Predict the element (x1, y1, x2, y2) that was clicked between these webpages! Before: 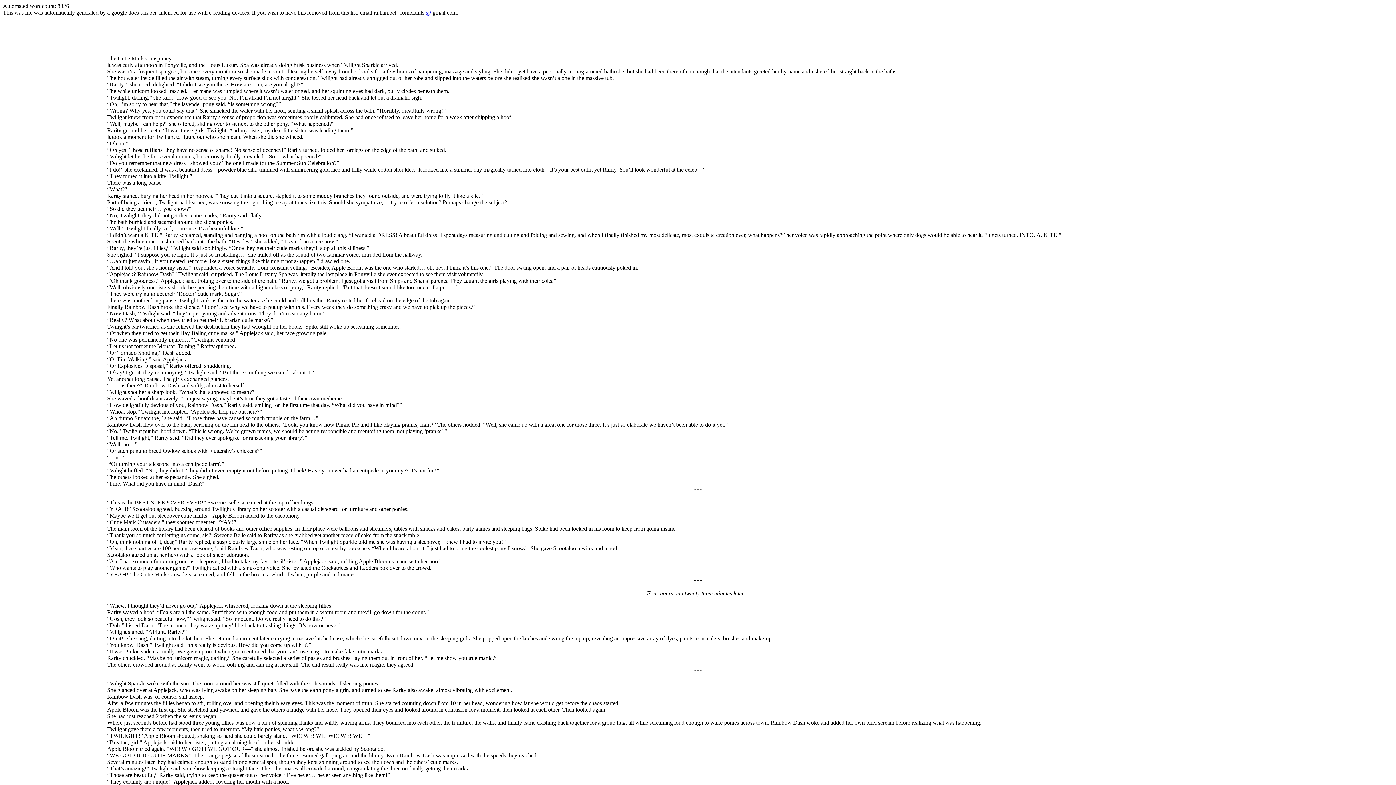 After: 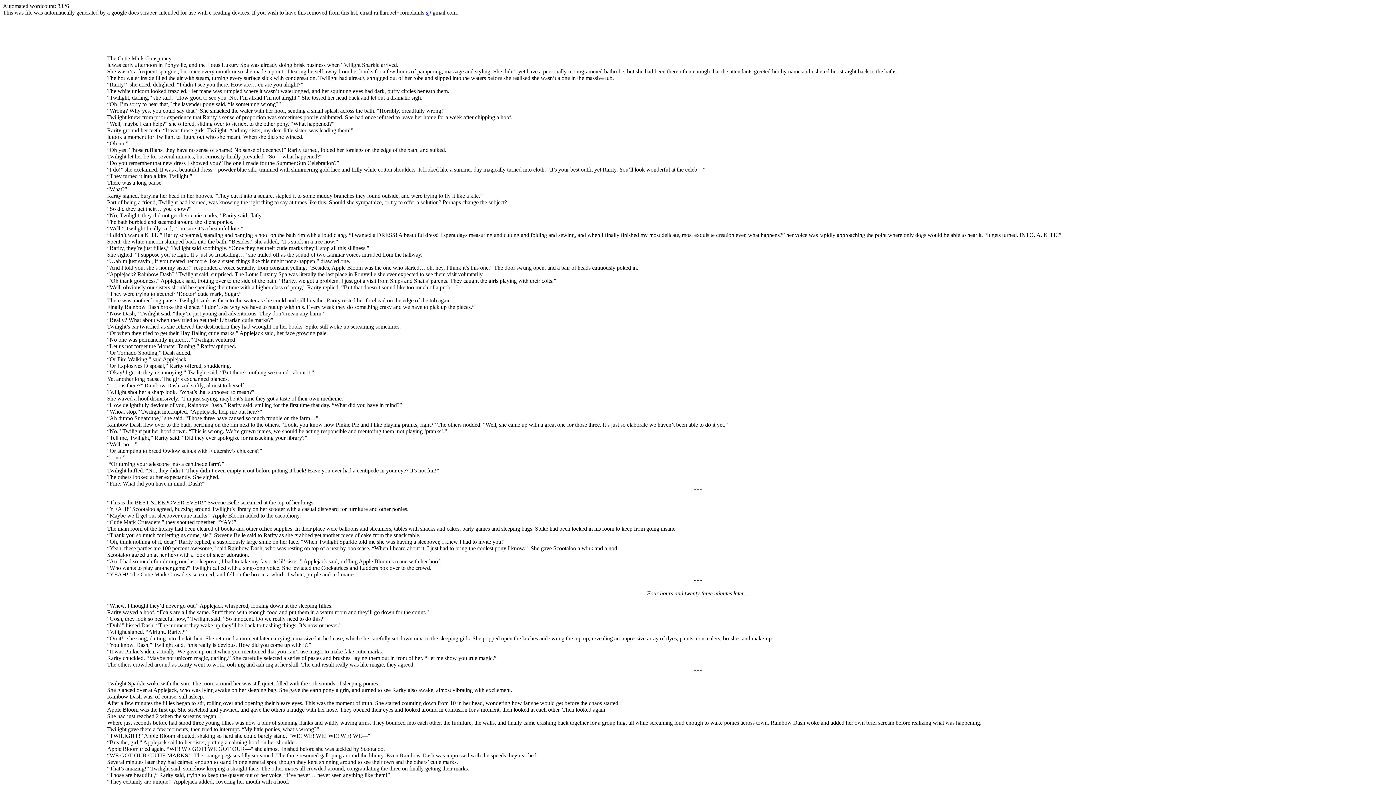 Action: label: @ bbox: (425, 9, 431, 15)